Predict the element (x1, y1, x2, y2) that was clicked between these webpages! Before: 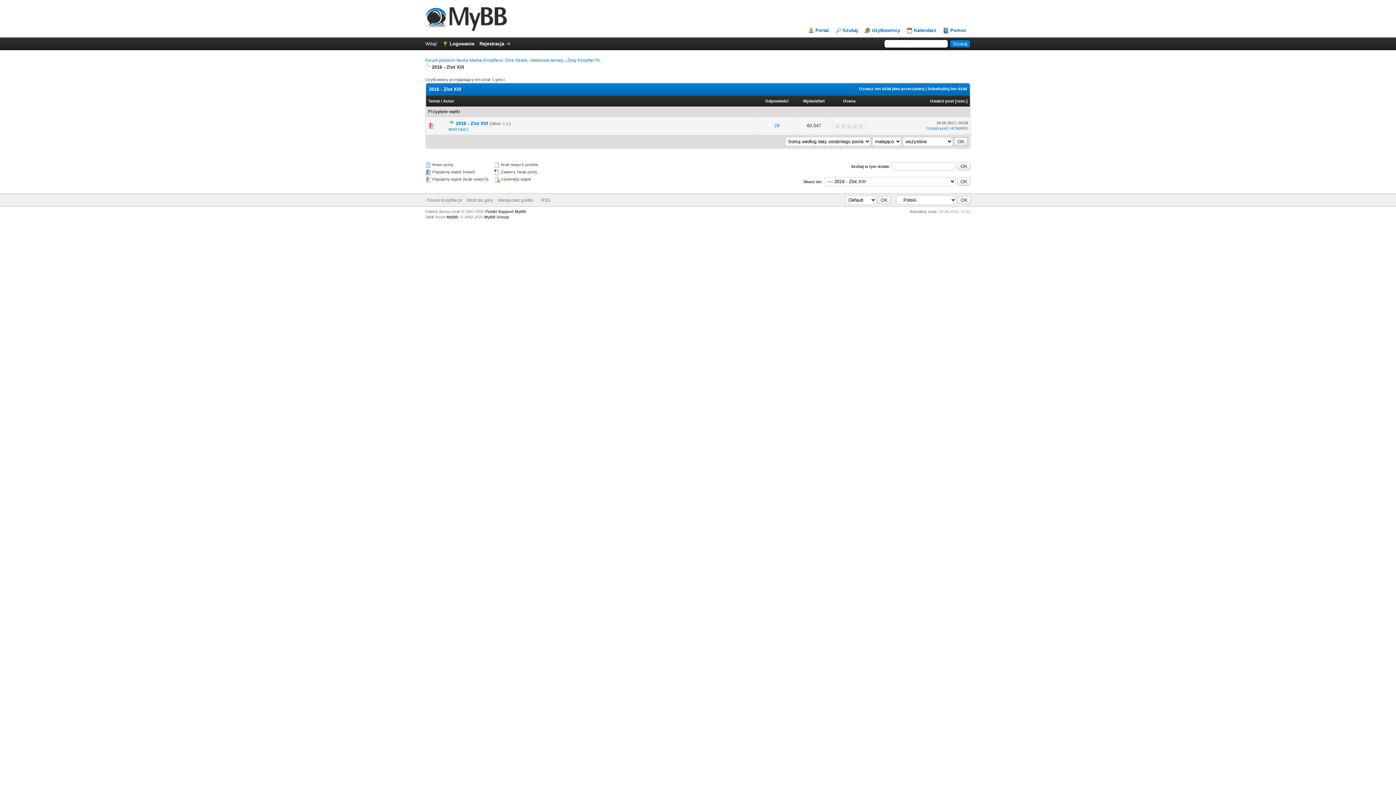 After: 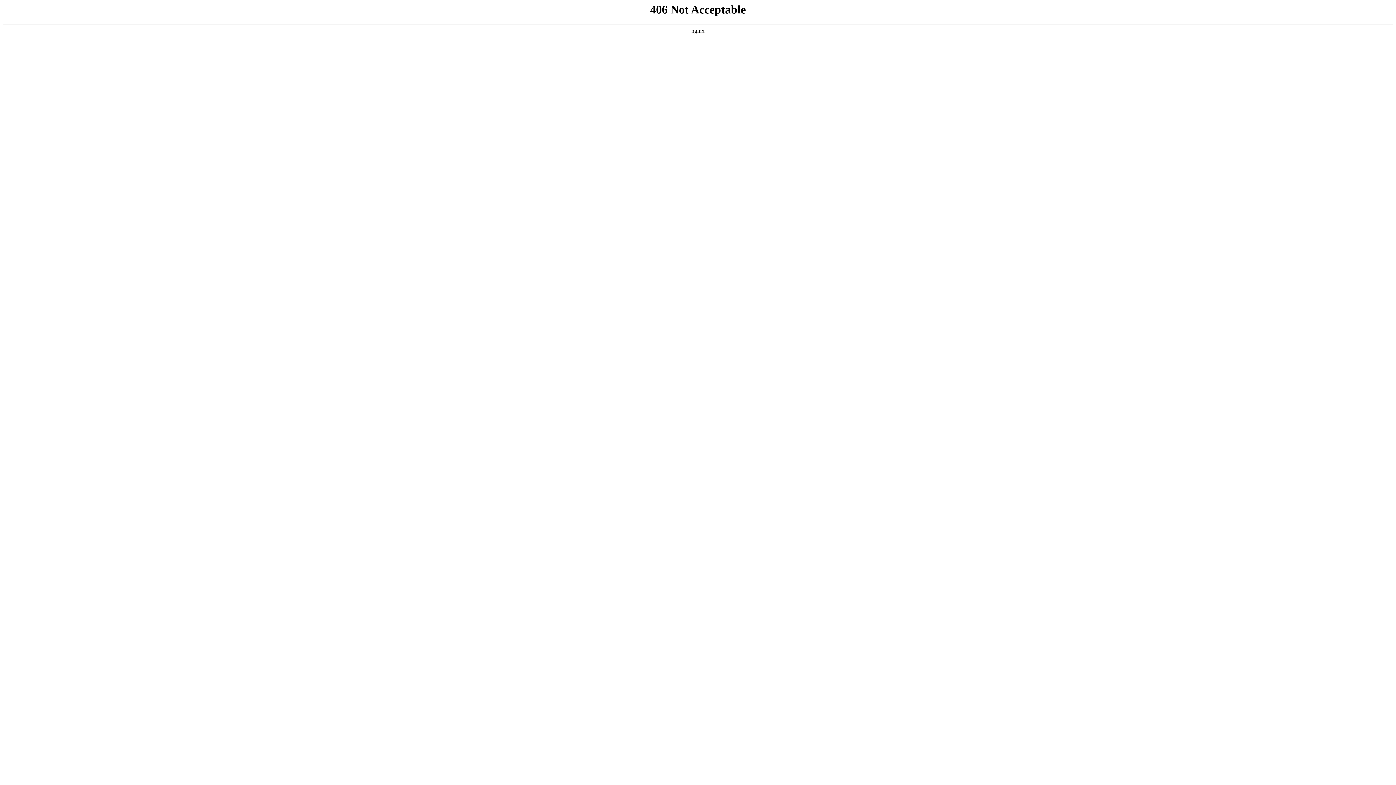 Action: bbox: (485, 209, 526, 213) label: Polski Support MyBB